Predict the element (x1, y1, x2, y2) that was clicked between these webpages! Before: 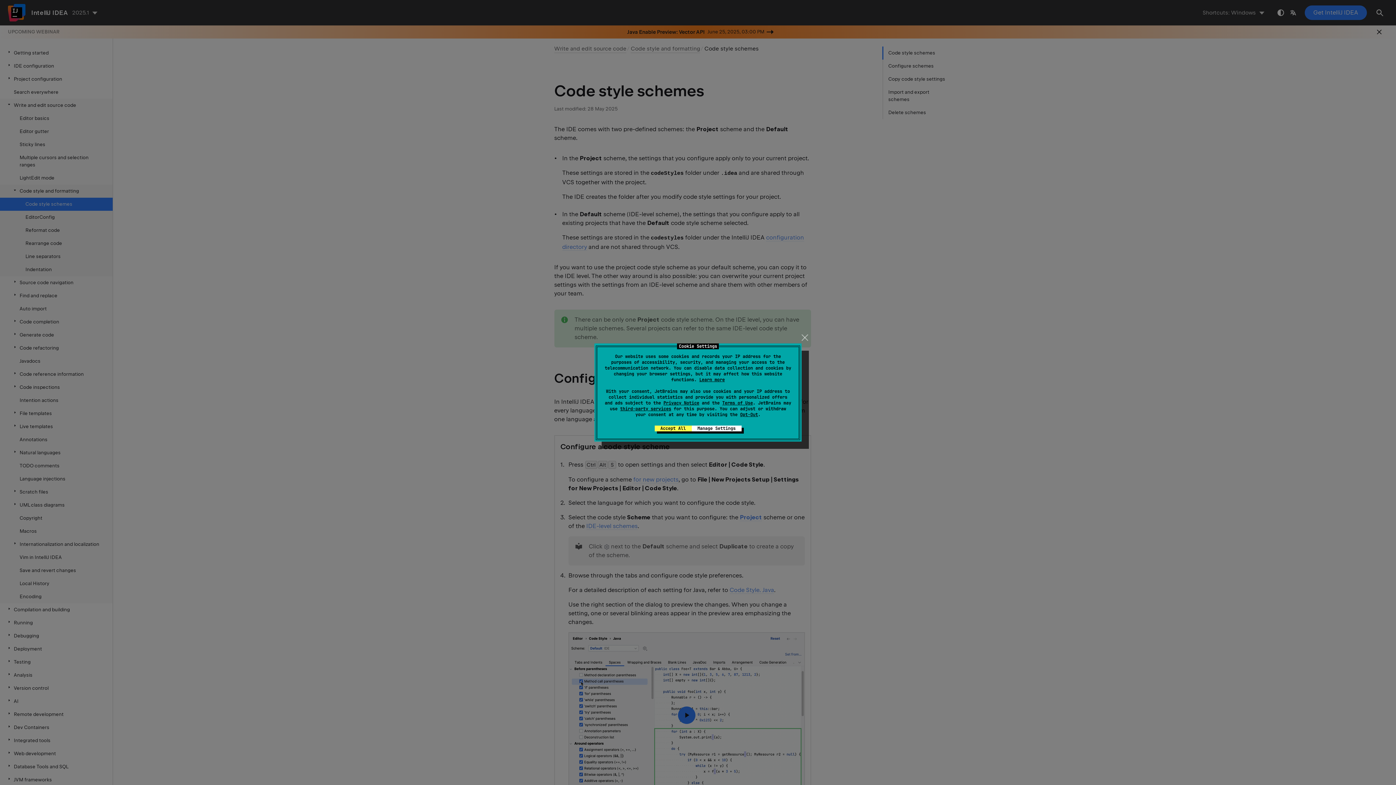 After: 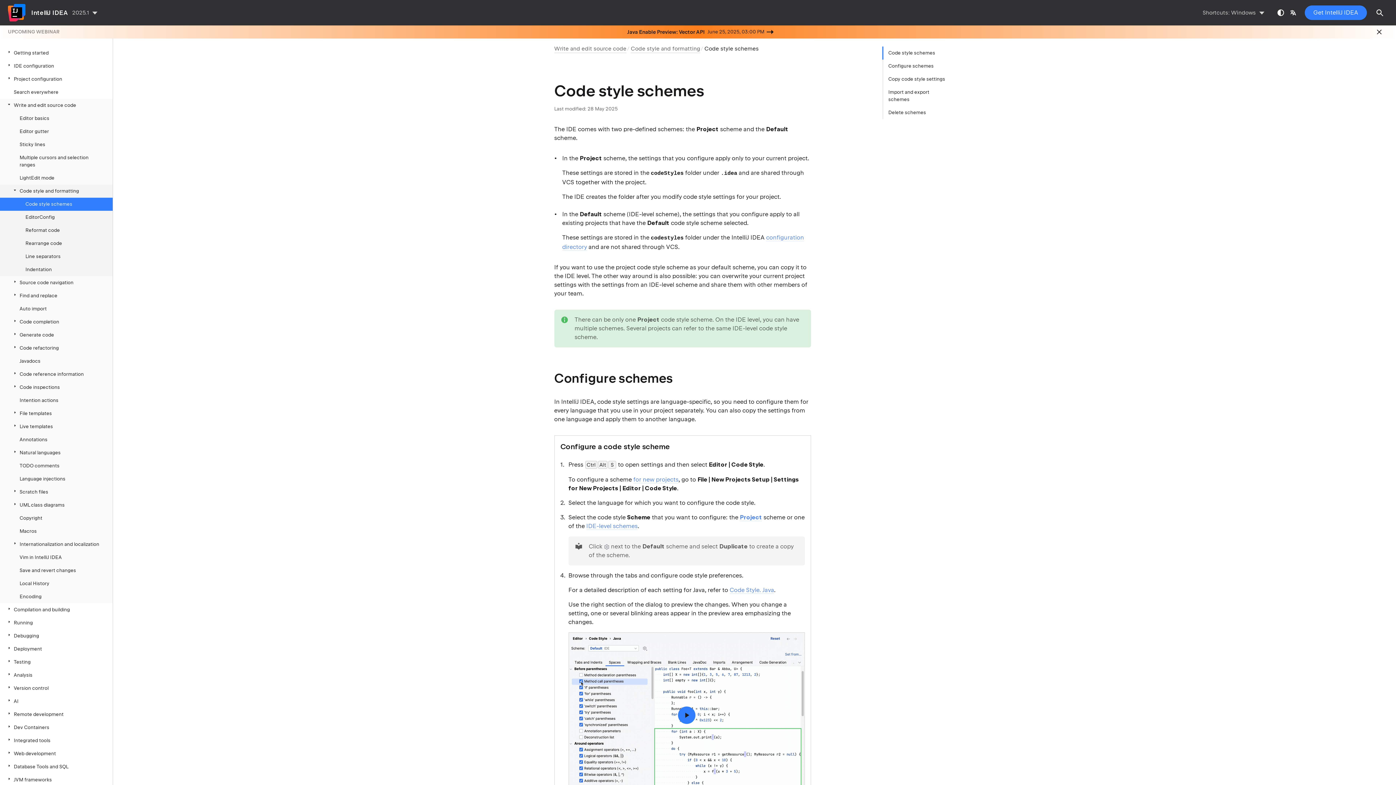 Action: bbox: (654, 425, 691, 431) label: Accept All